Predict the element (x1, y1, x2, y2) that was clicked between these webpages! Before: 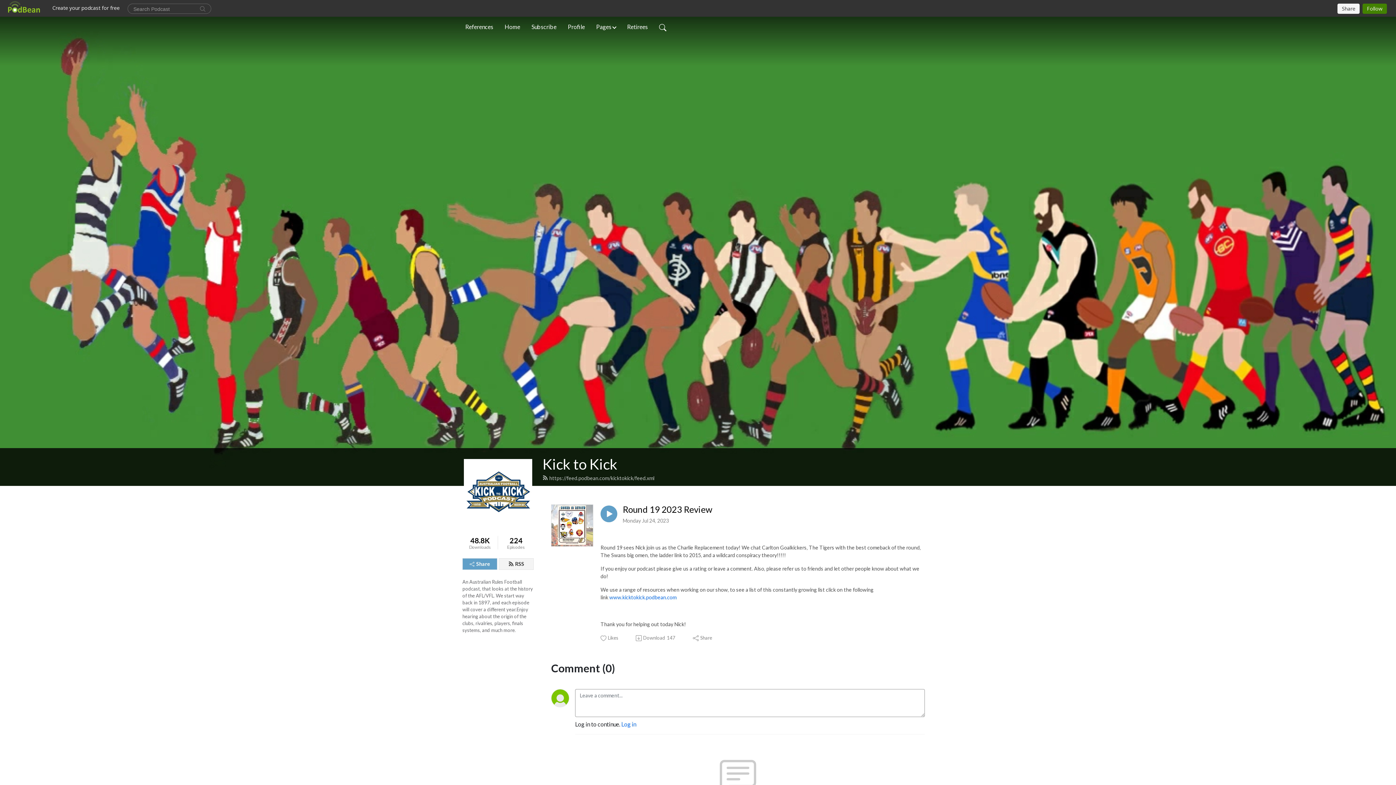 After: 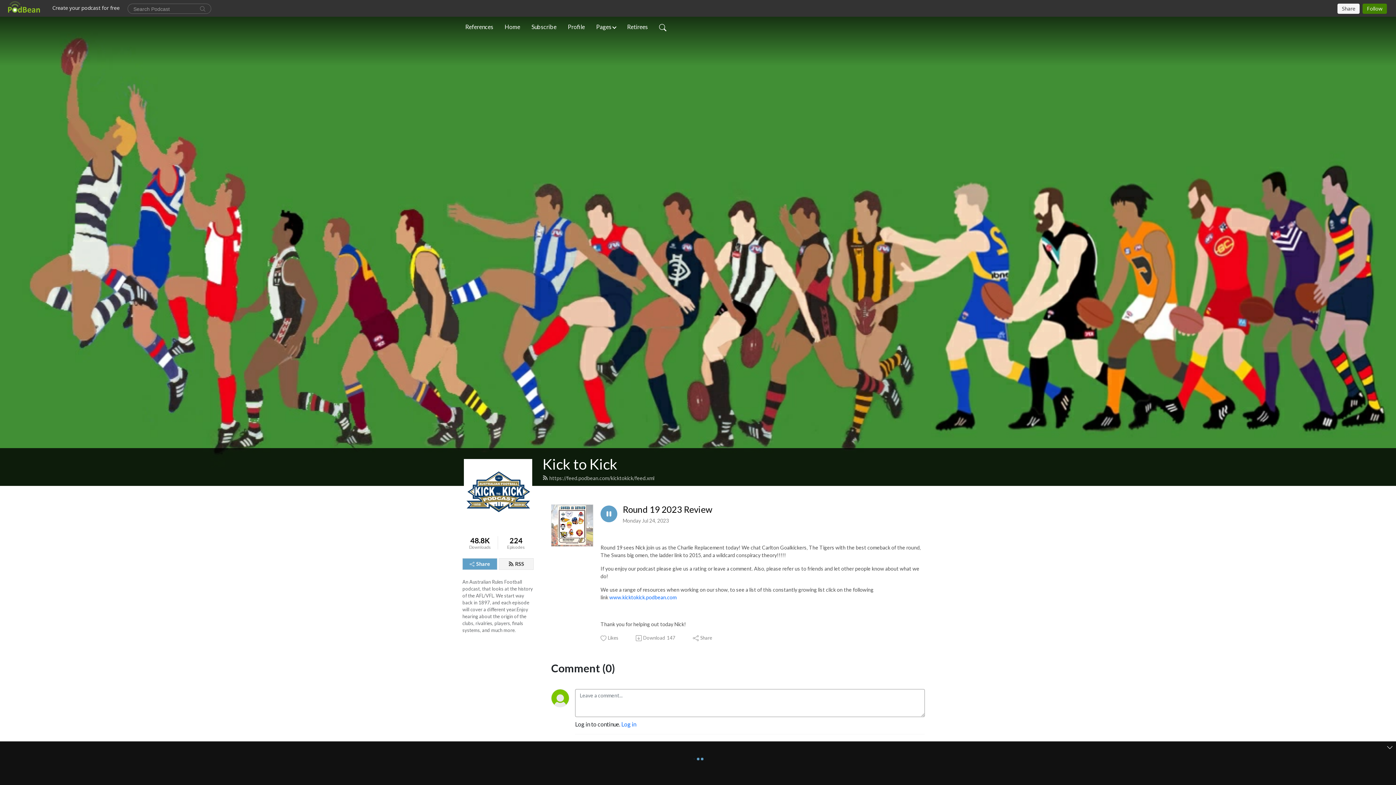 Action: bbox: (600, 505, 617, 522)